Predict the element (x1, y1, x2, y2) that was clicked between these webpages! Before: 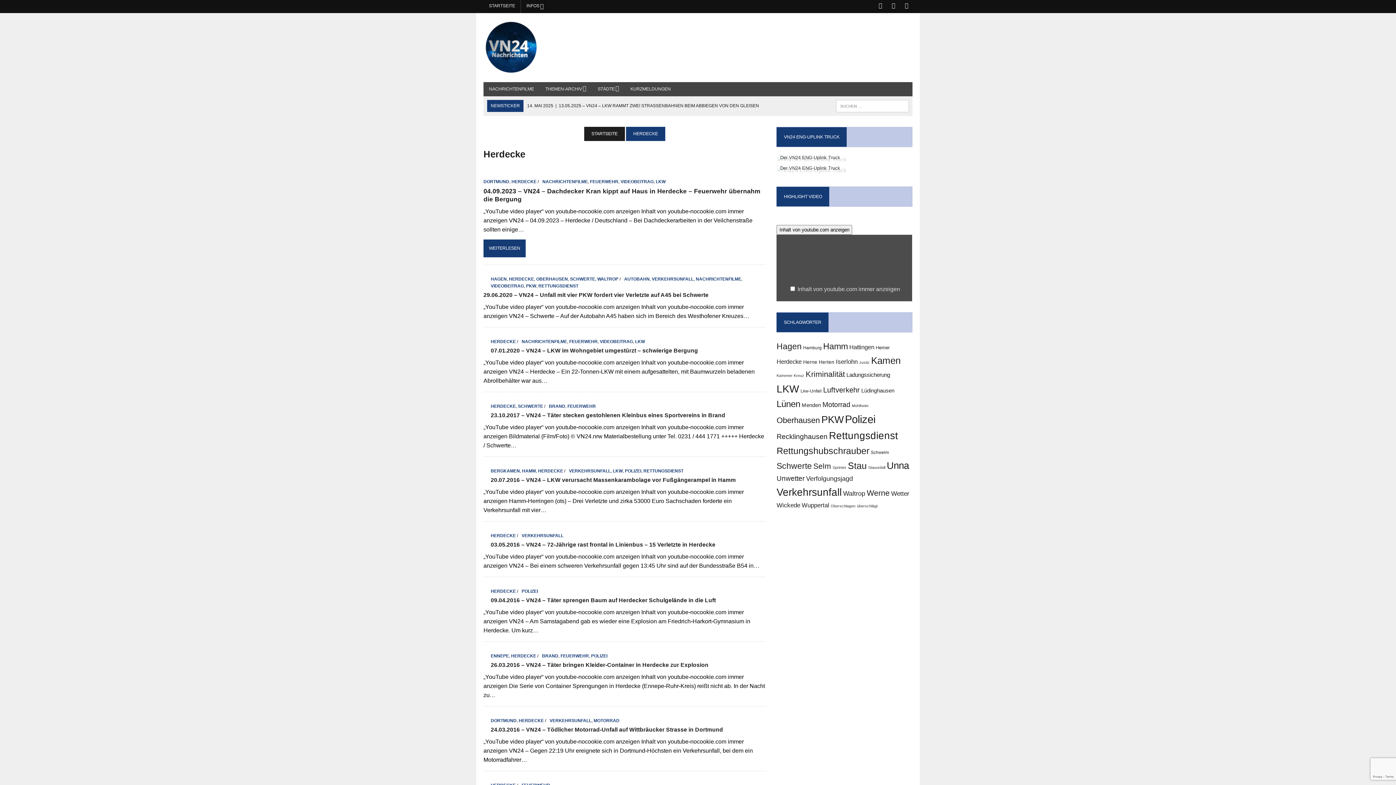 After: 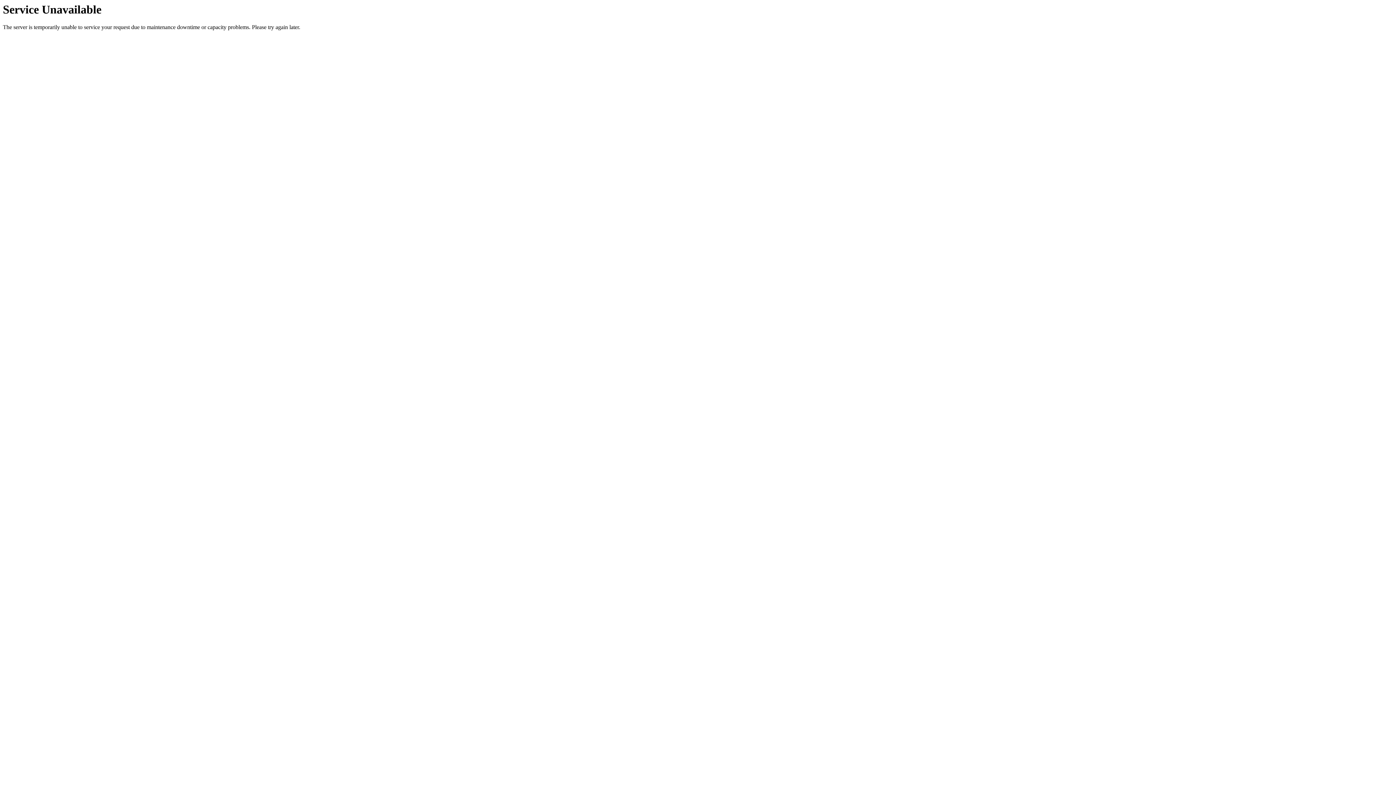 Action: bbox: (490, 653, 509, 658) label: ENNEPE